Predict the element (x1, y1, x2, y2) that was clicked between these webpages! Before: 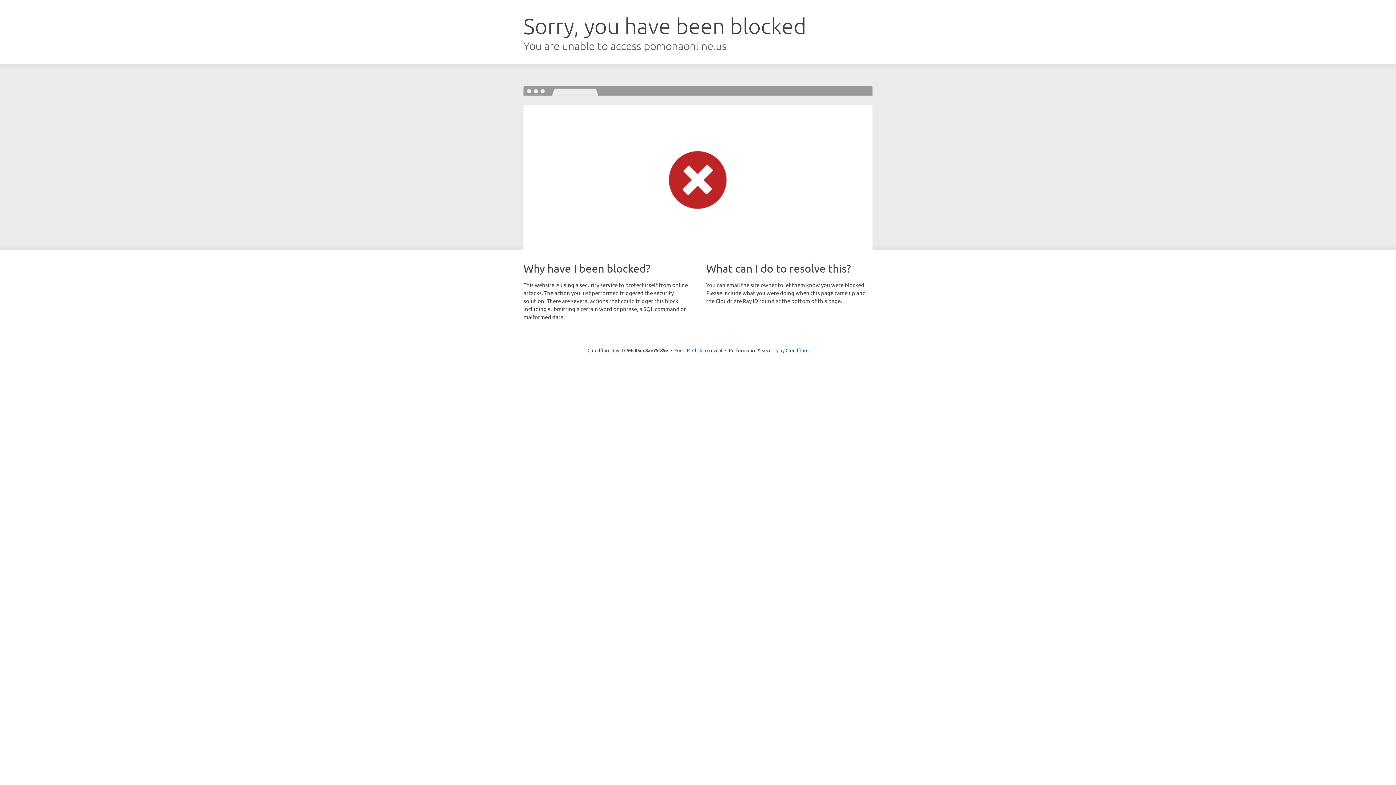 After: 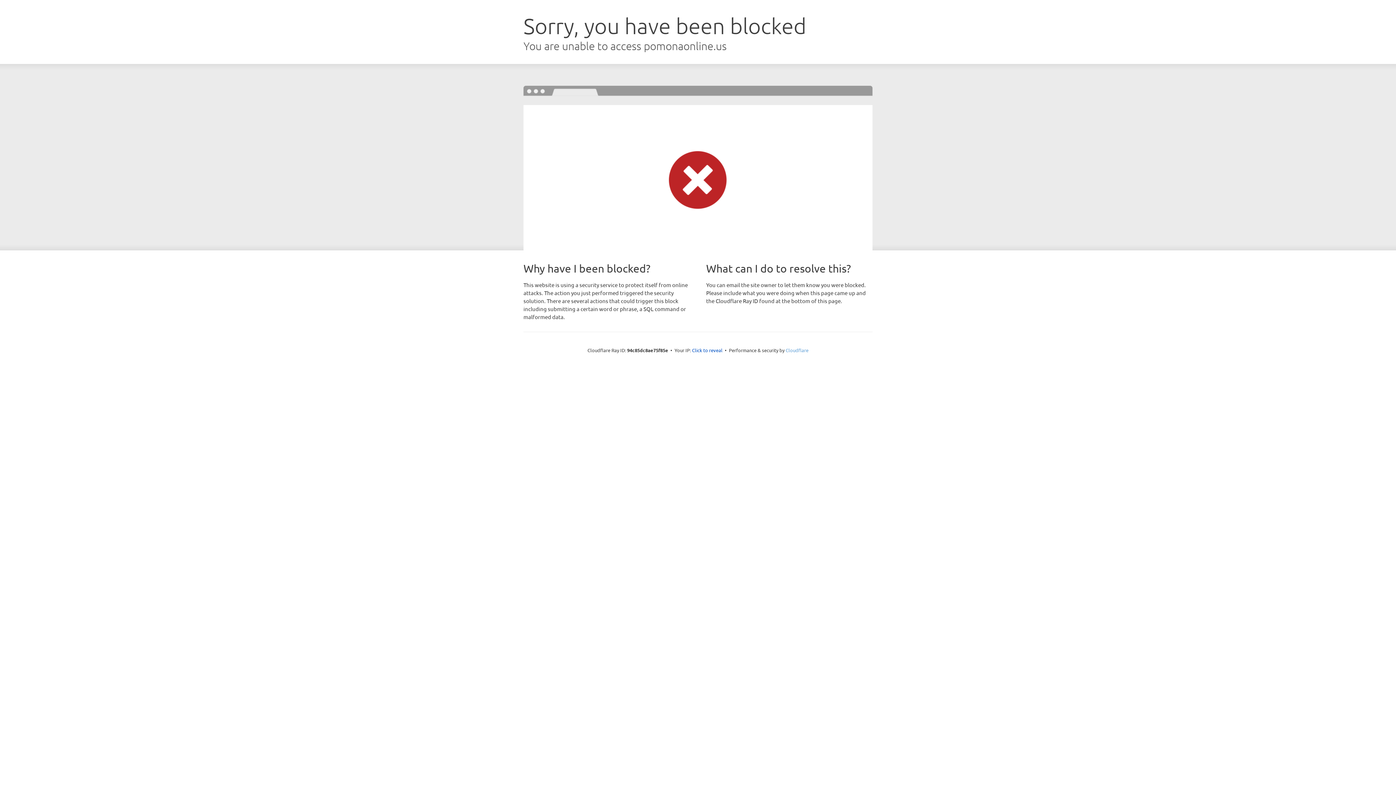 Action: bbox: (785, 347, 808, 353) label: Cloudflare